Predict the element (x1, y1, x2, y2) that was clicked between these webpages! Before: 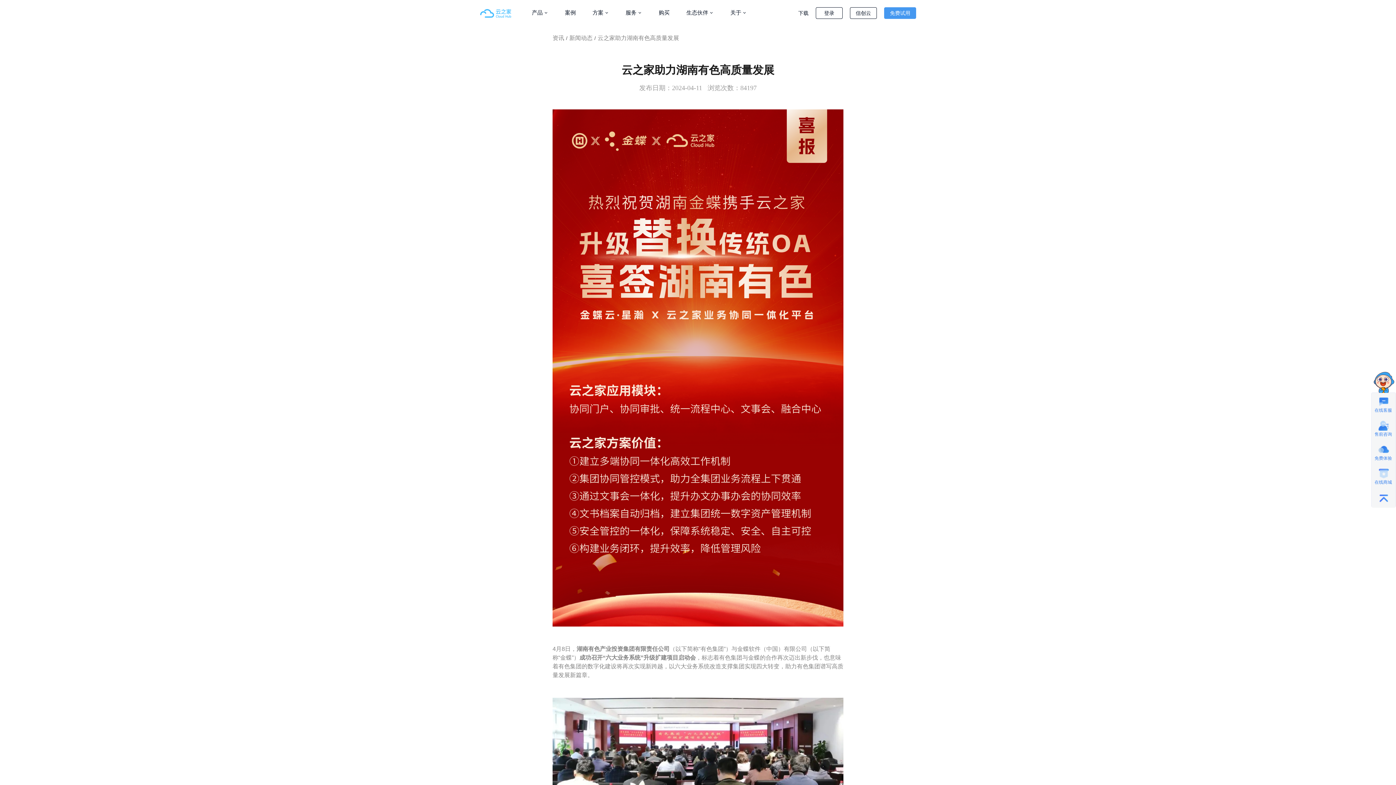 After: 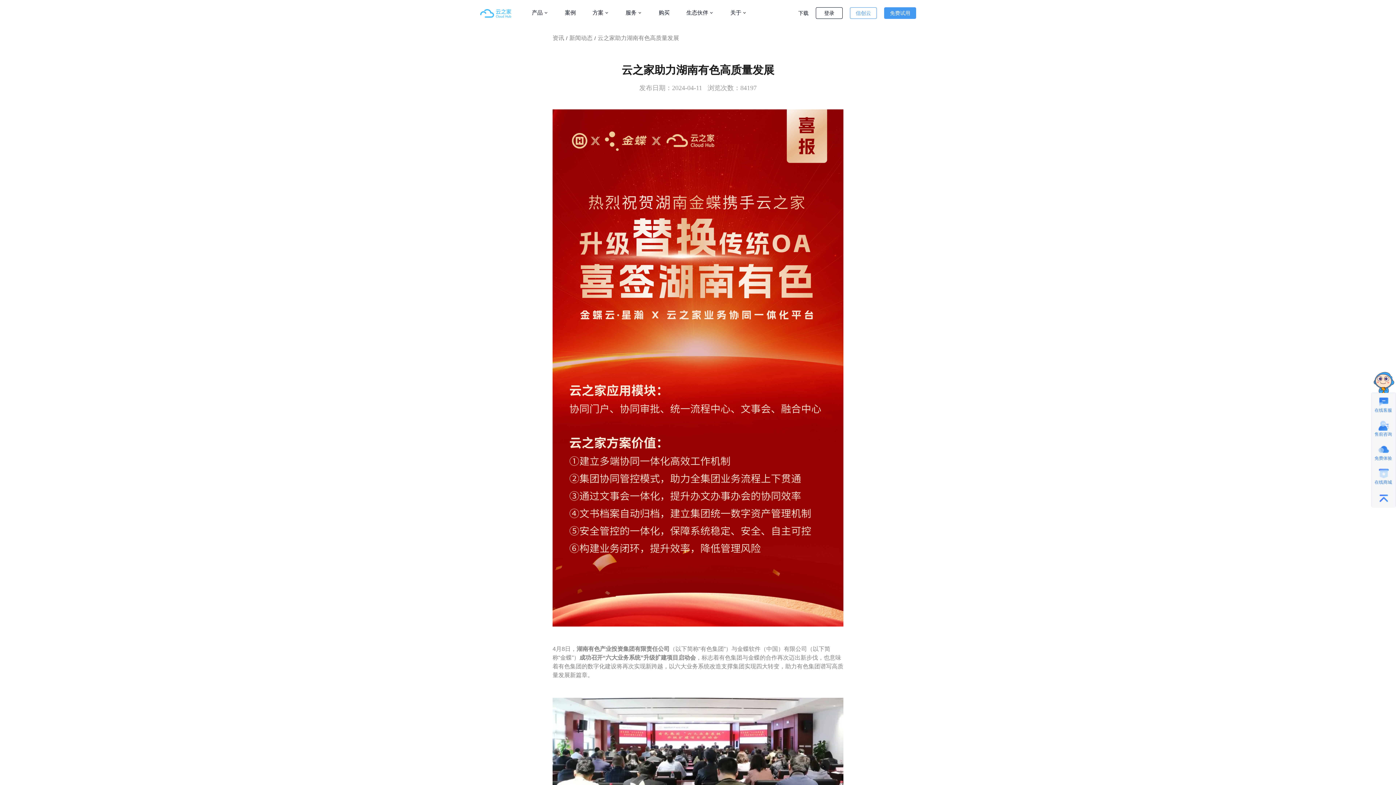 Action: label: 信创云 bbox: (850, 7, 877, 18)